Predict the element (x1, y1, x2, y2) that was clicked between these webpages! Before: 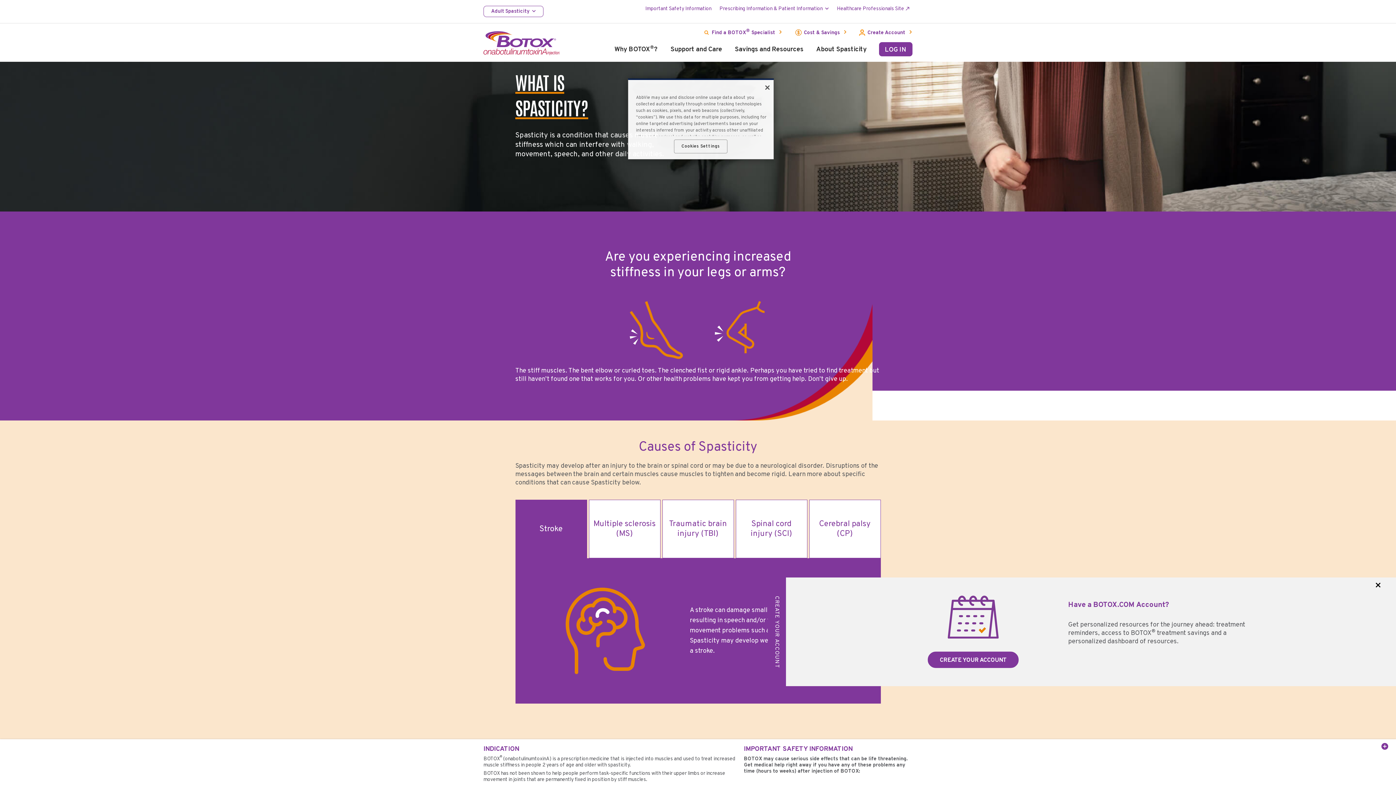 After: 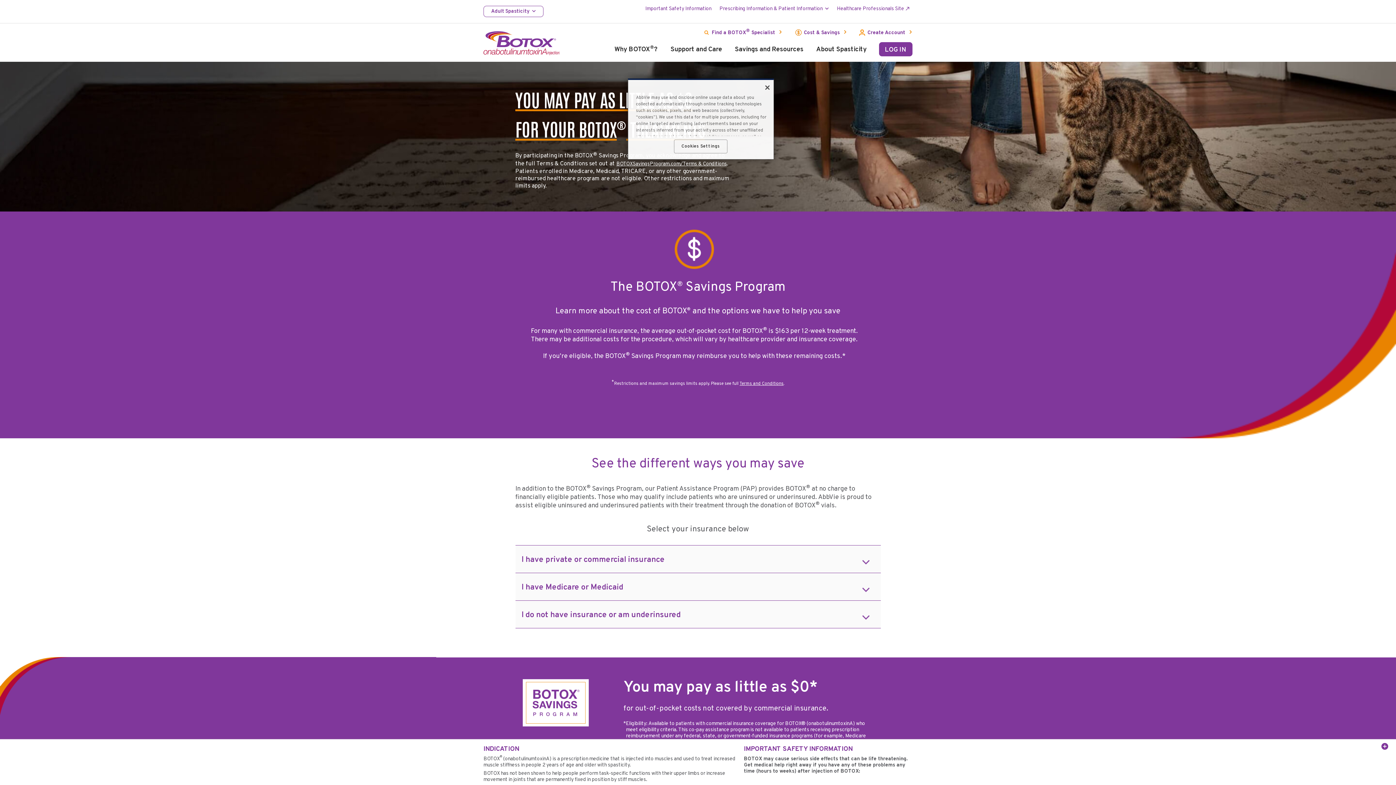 Action: bbox: (781, 27, 847, 36) label: Cost & Savings